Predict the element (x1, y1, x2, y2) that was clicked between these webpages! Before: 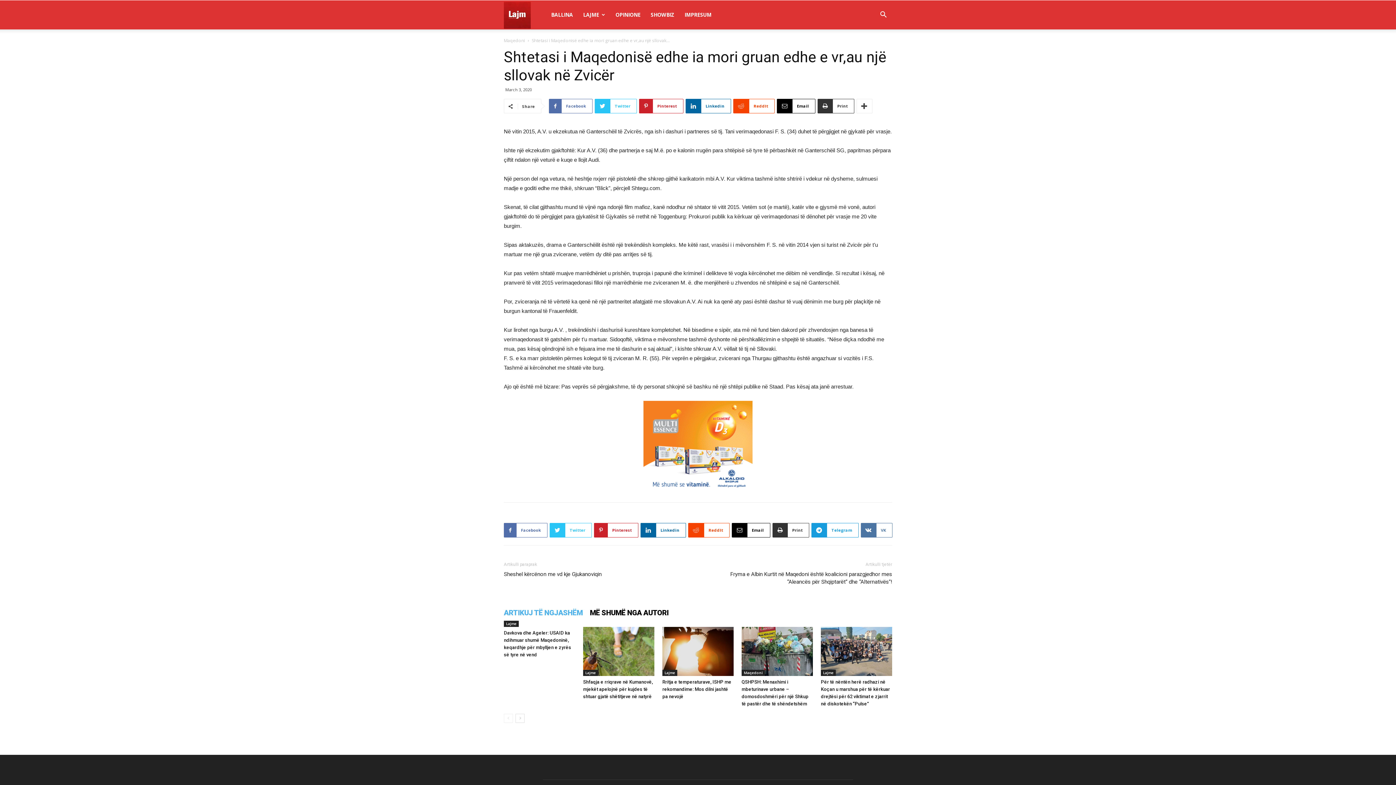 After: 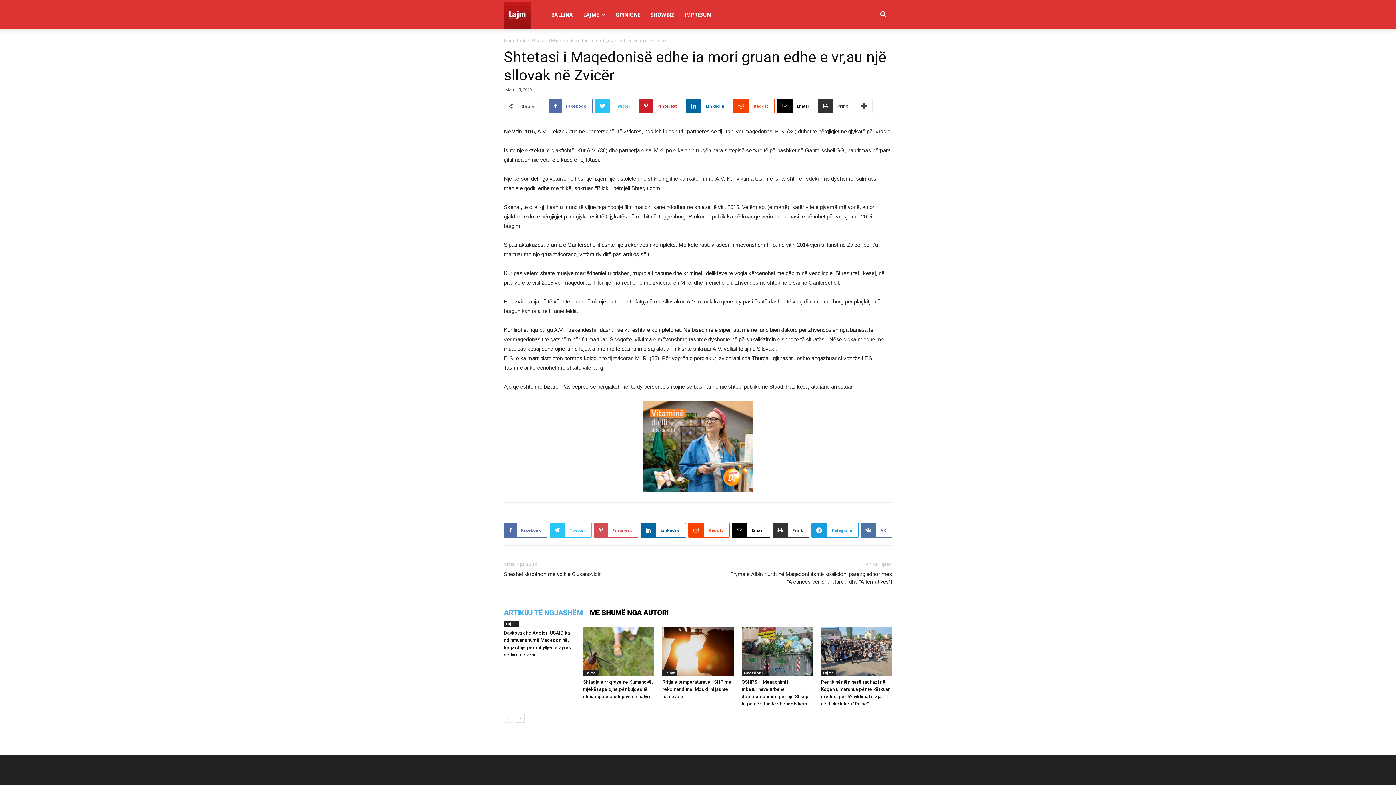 Action: label:  Pinterest bbox: (594, 523, 638, 537)